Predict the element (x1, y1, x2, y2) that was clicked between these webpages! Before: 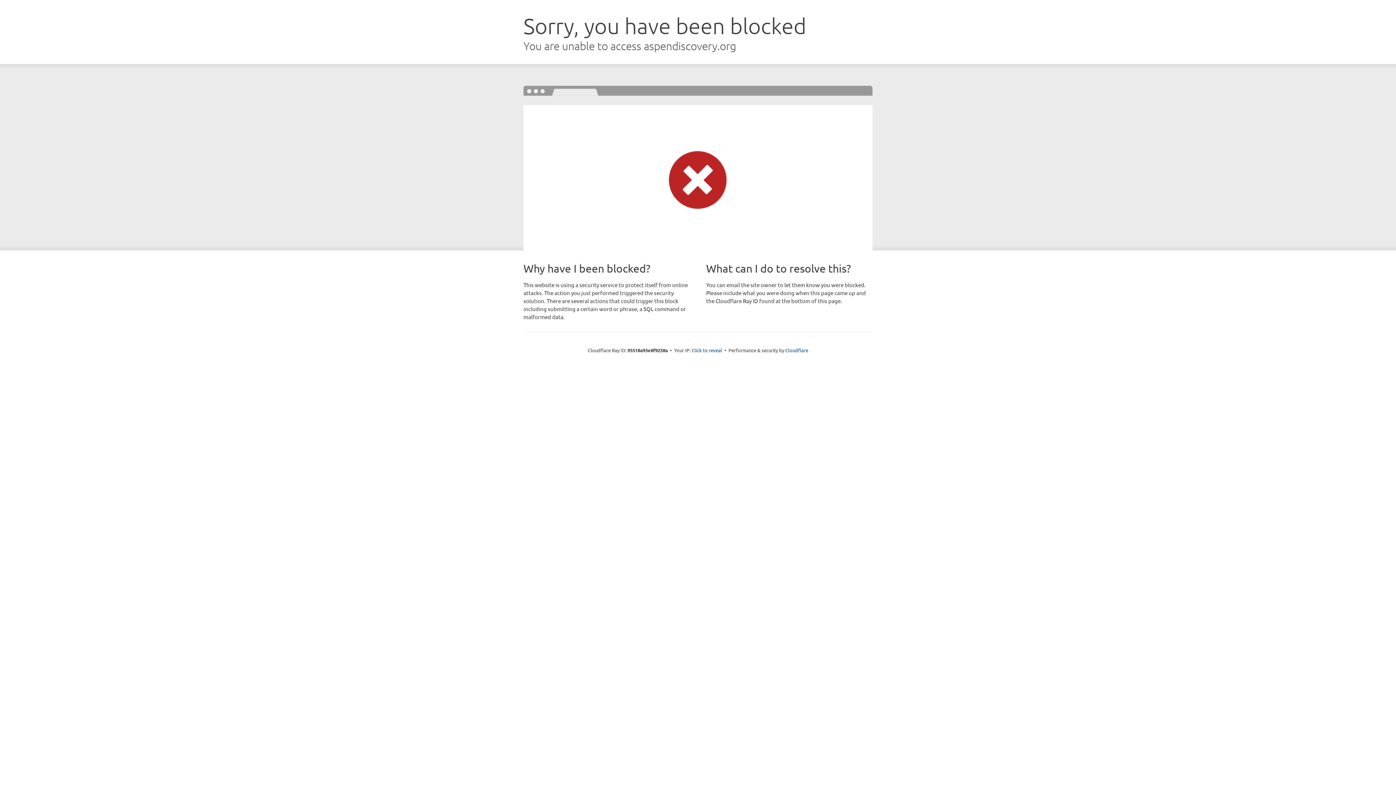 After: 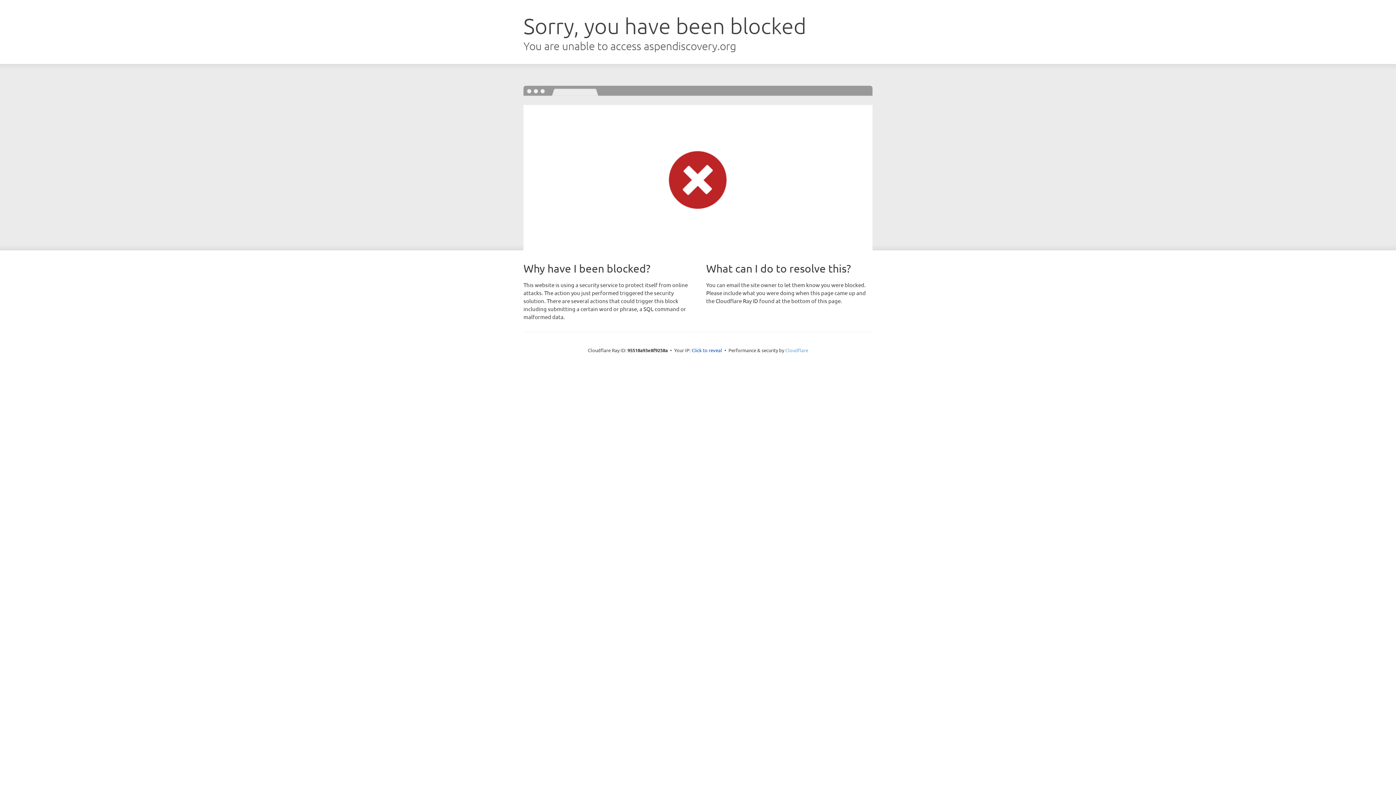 Action: label: Cloudflare bbox: (785, 347, 808, 353)